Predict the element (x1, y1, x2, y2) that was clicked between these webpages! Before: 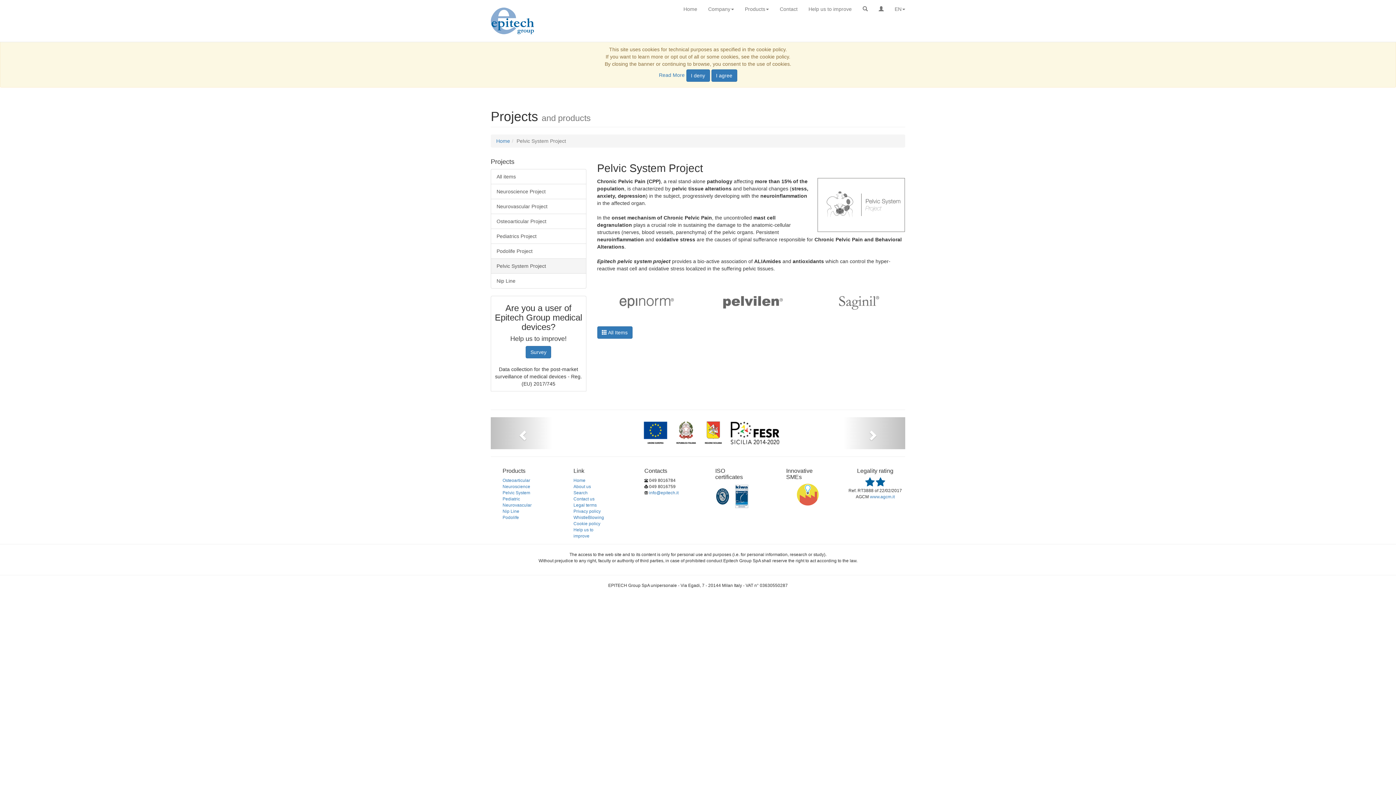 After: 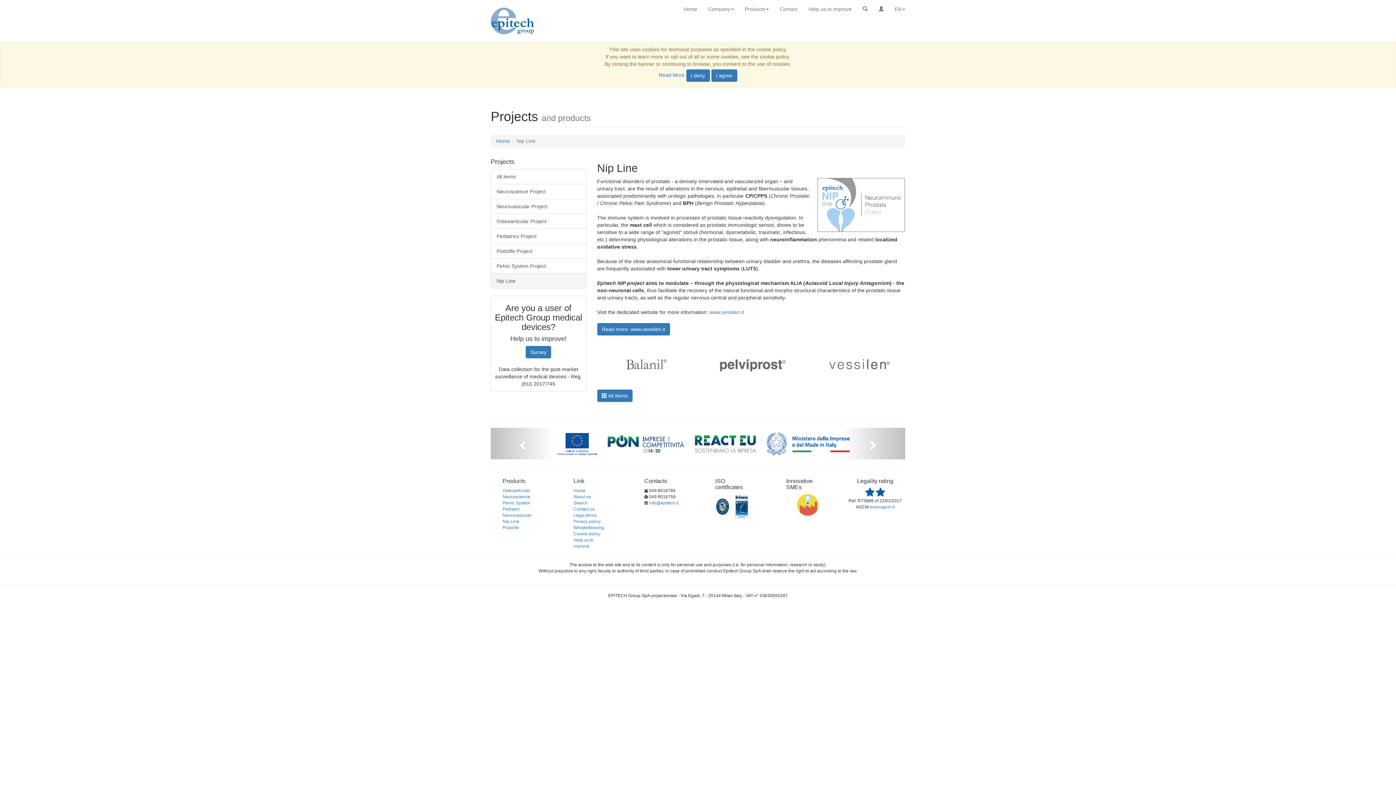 Action: bbox: (490, 273, 586, 288) label: Nip Line